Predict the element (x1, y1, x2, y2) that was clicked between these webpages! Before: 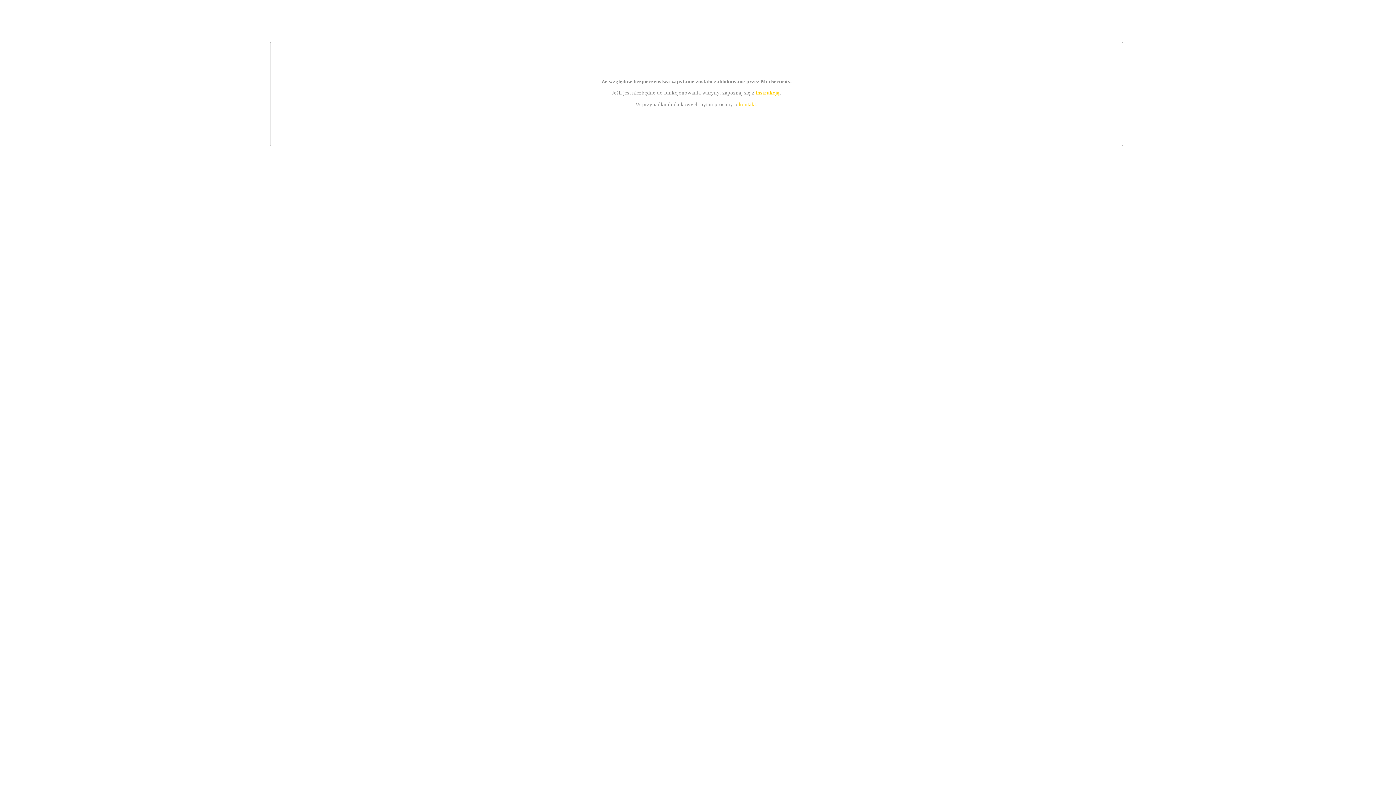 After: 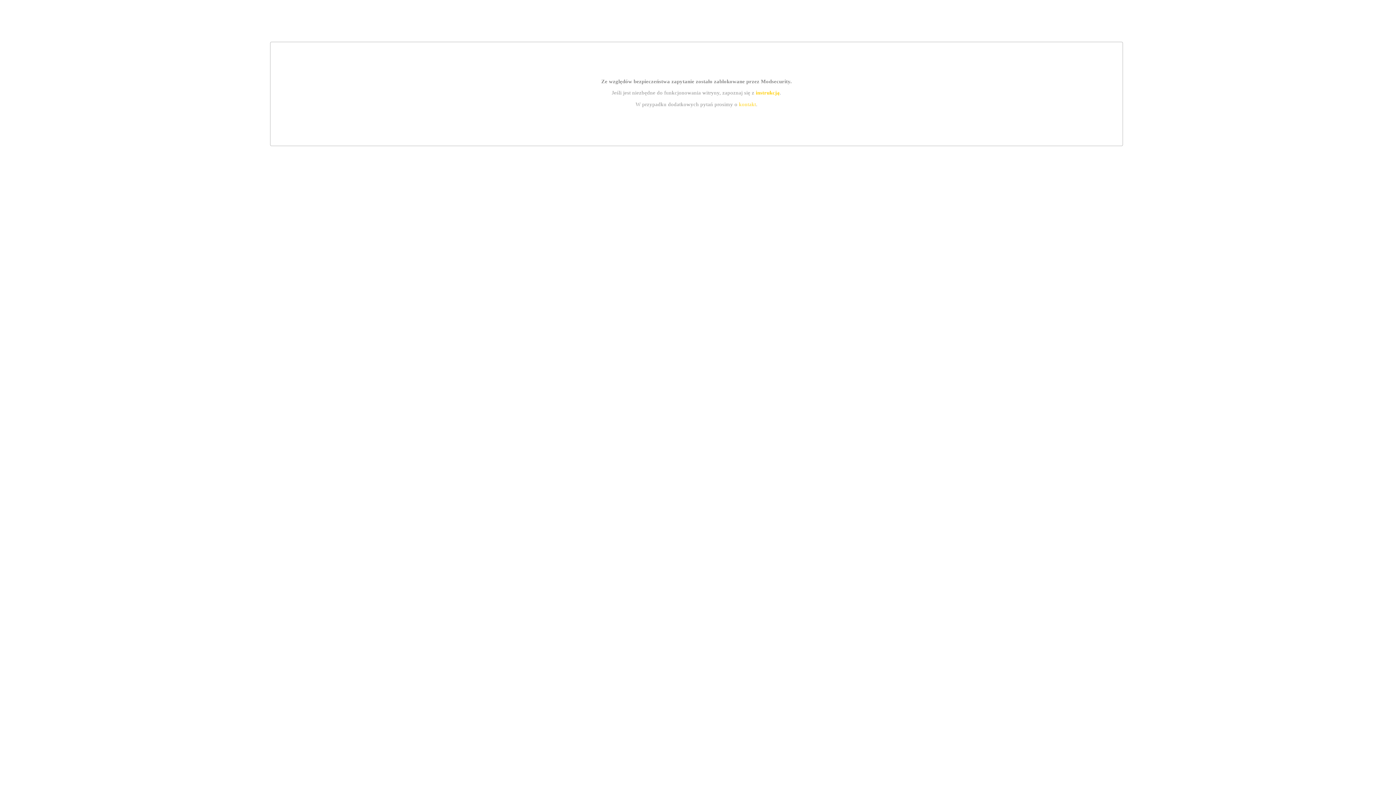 Action: bbox: (755, 89, 779, 95) label: instrukcją